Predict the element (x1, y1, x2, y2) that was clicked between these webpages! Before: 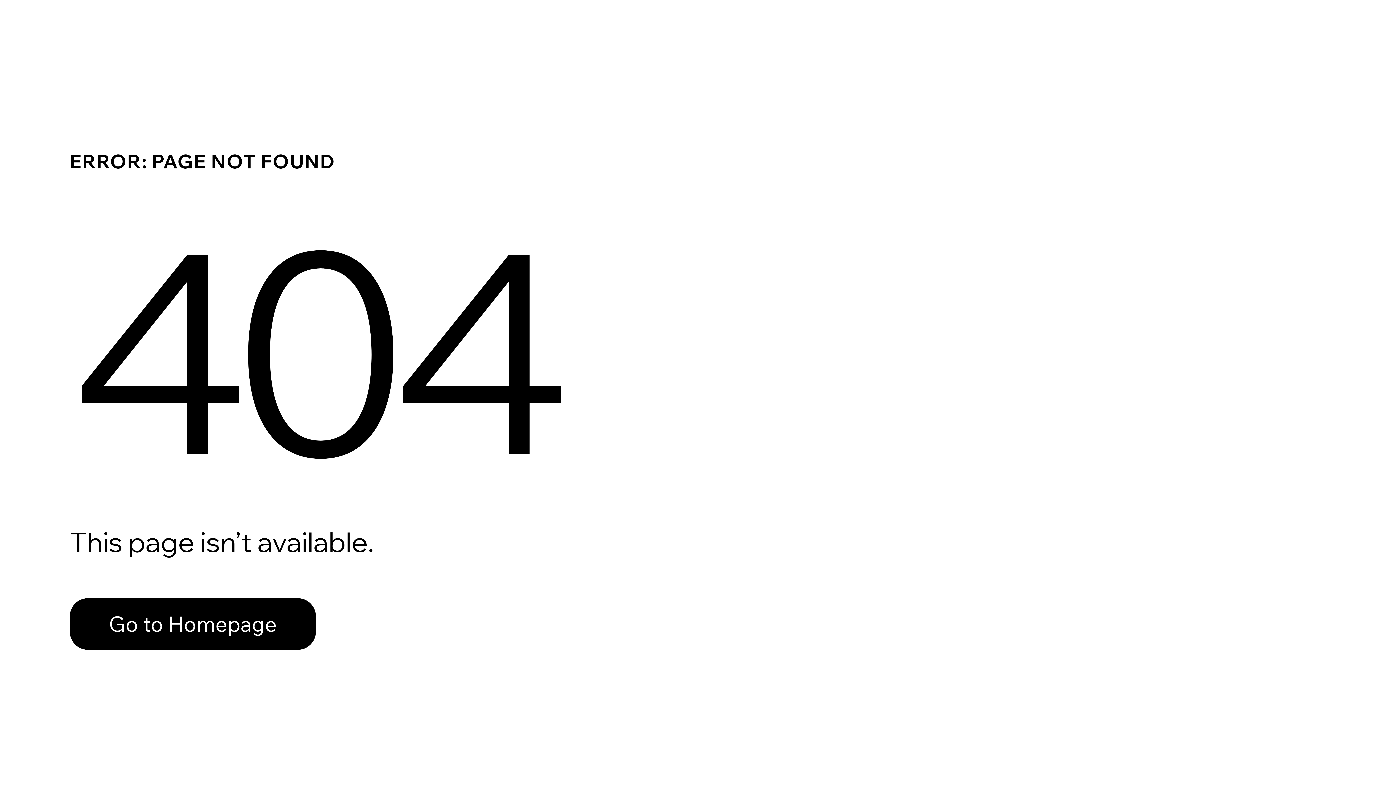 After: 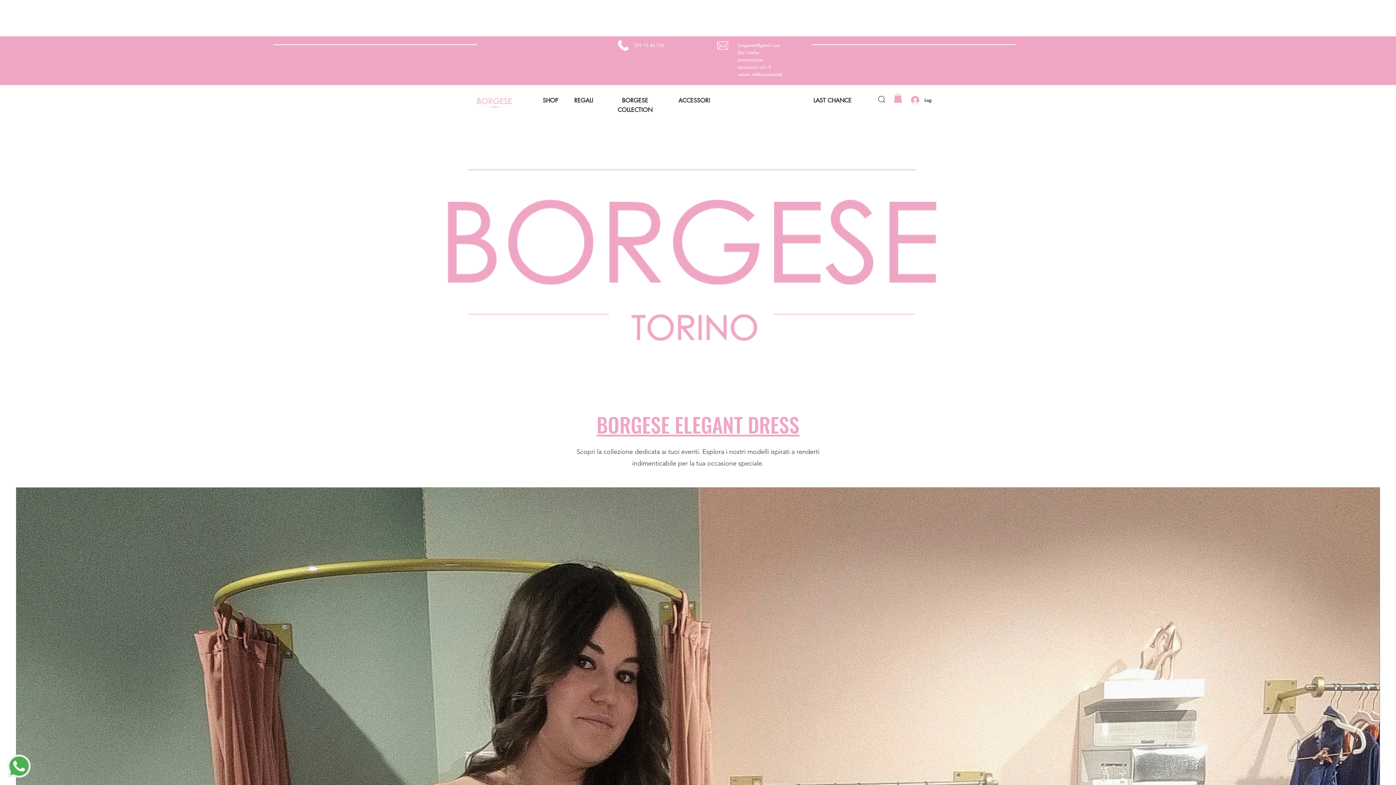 Action: bbox: (69, 582, 768, 659) label: Go to Homepage